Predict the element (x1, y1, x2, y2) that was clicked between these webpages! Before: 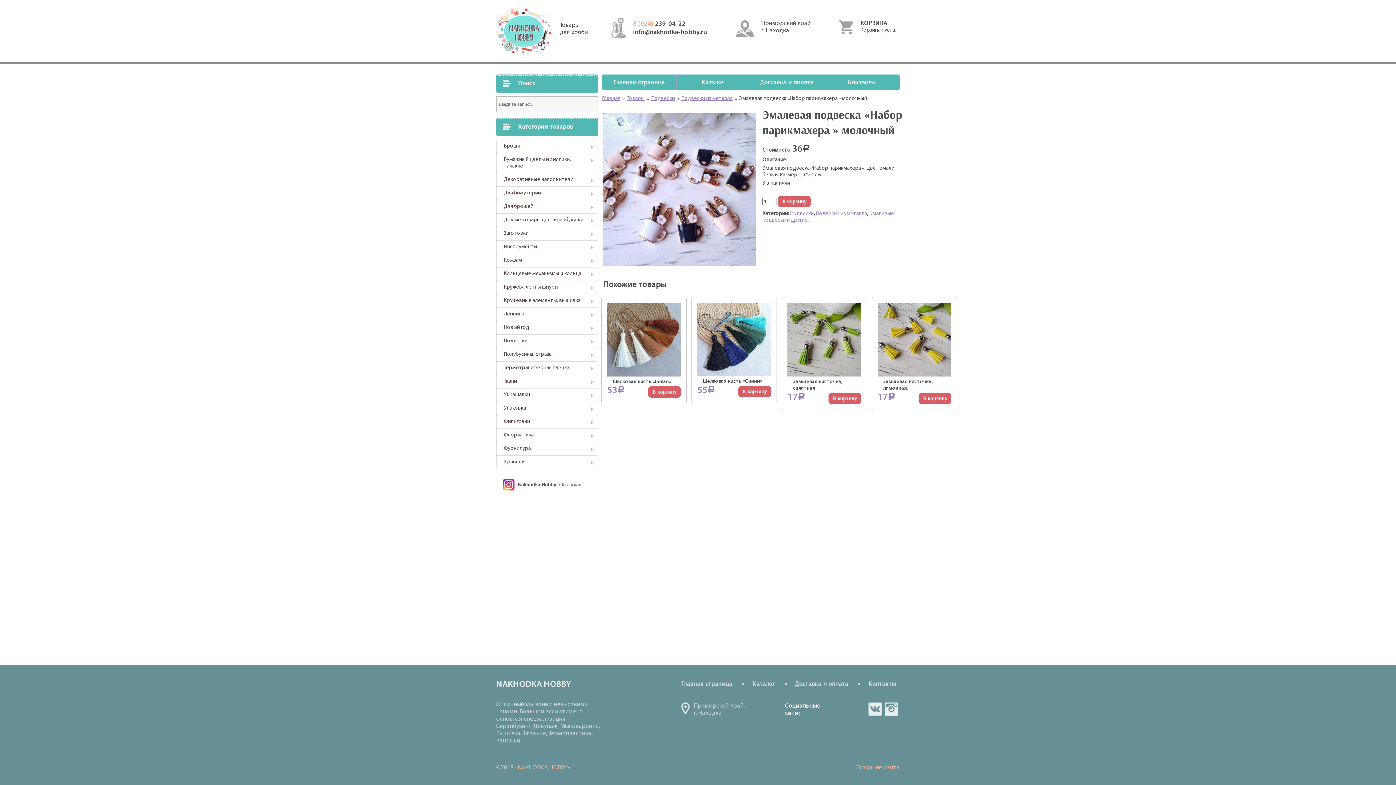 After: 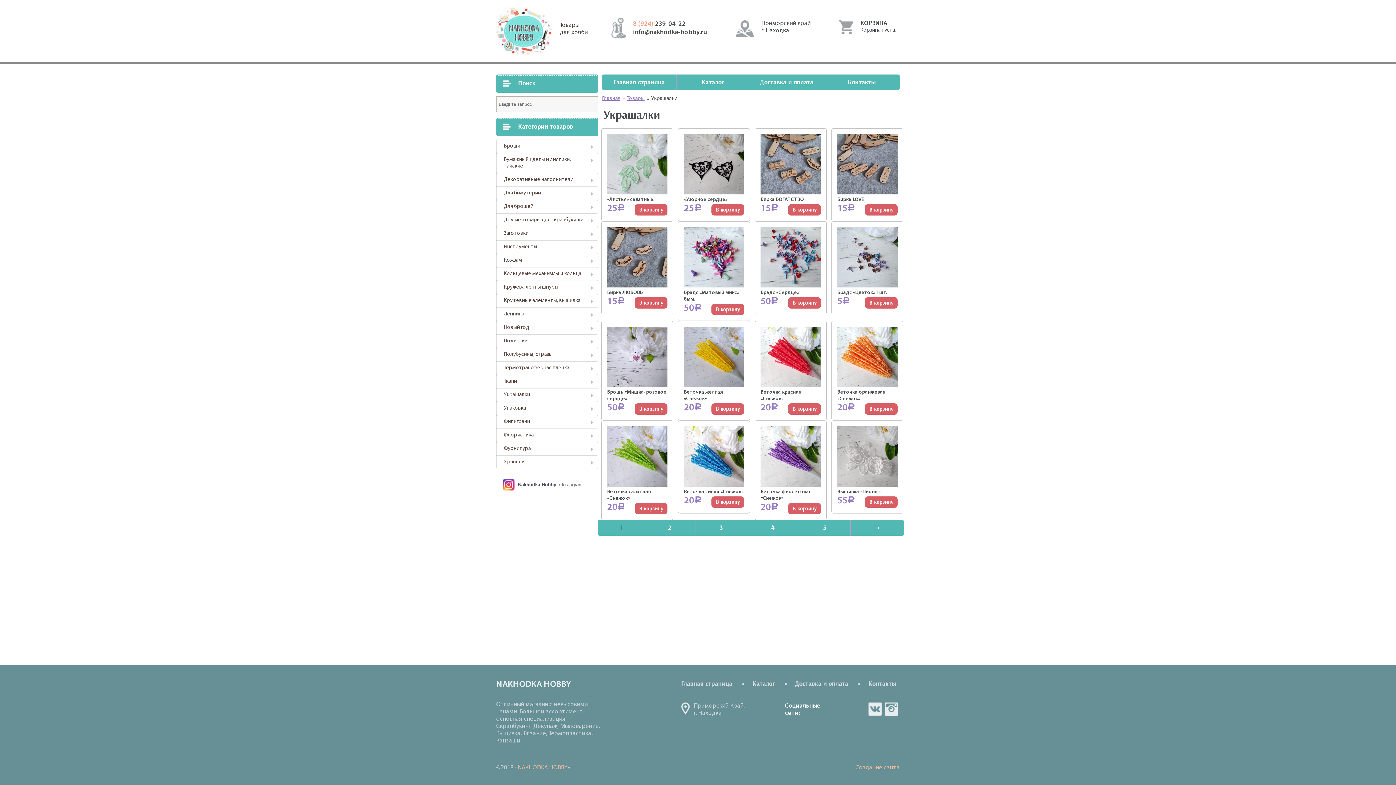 Action: label: Украшалки bbox: (496, 388, 598, 402)